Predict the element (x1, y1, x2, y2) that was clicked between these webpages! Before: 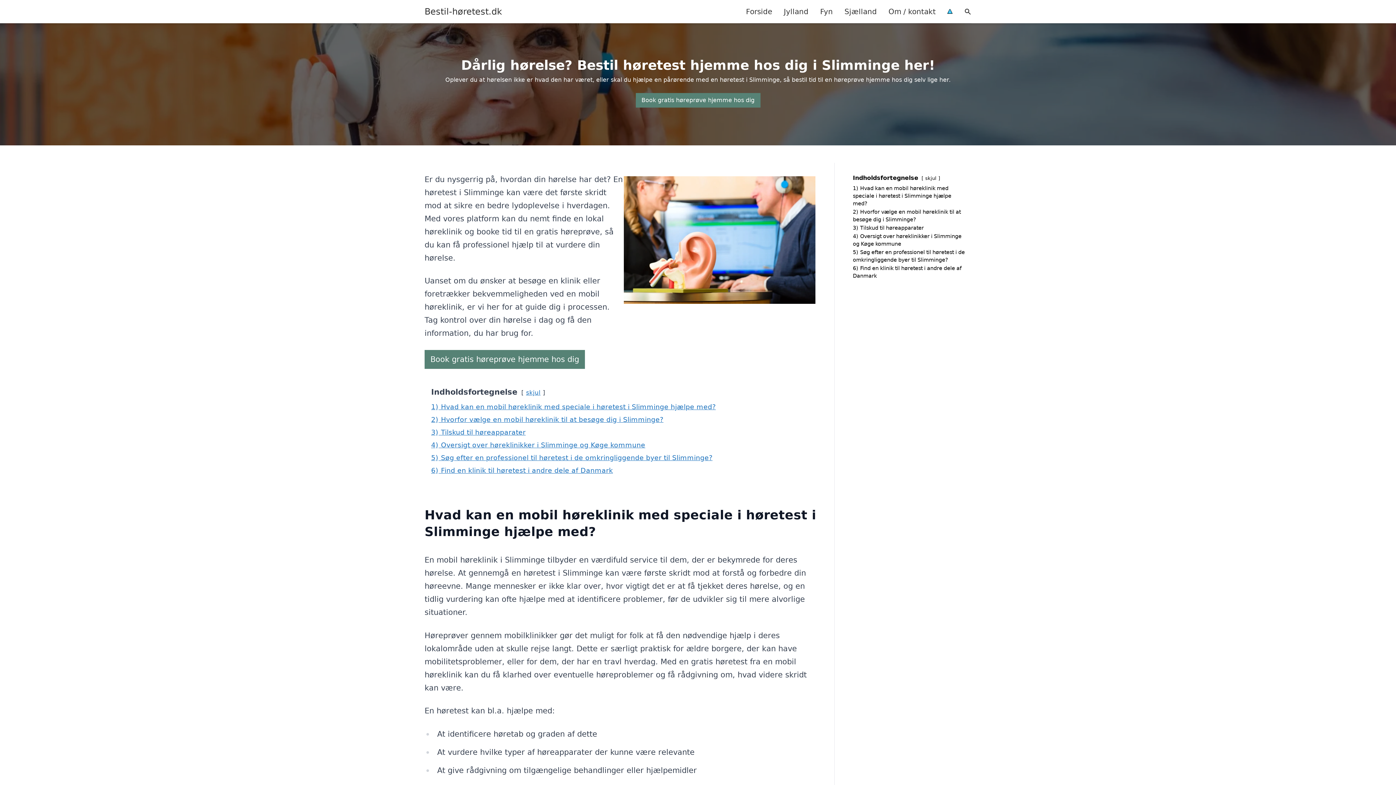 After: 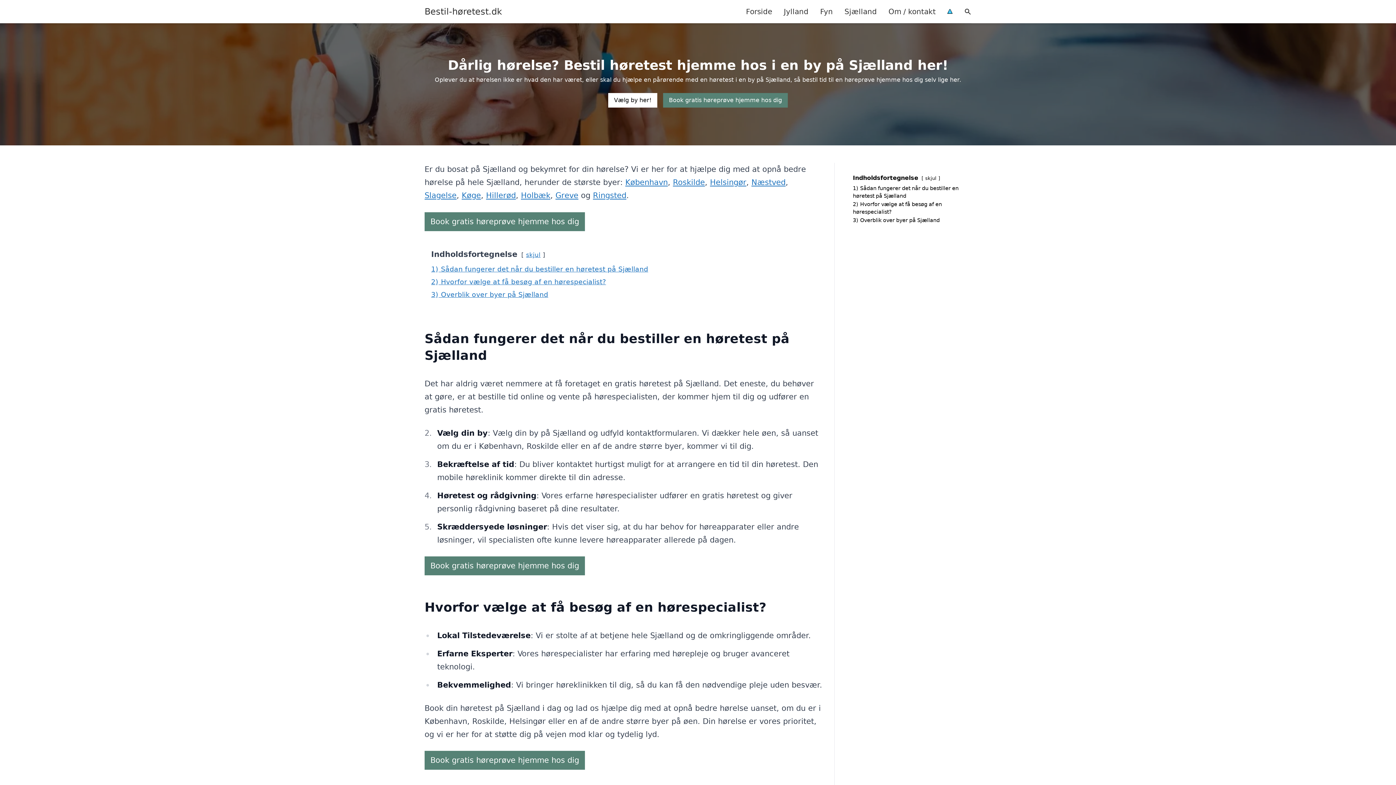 Action: label: Sjælland bbox: (838, 0, 882, 22)